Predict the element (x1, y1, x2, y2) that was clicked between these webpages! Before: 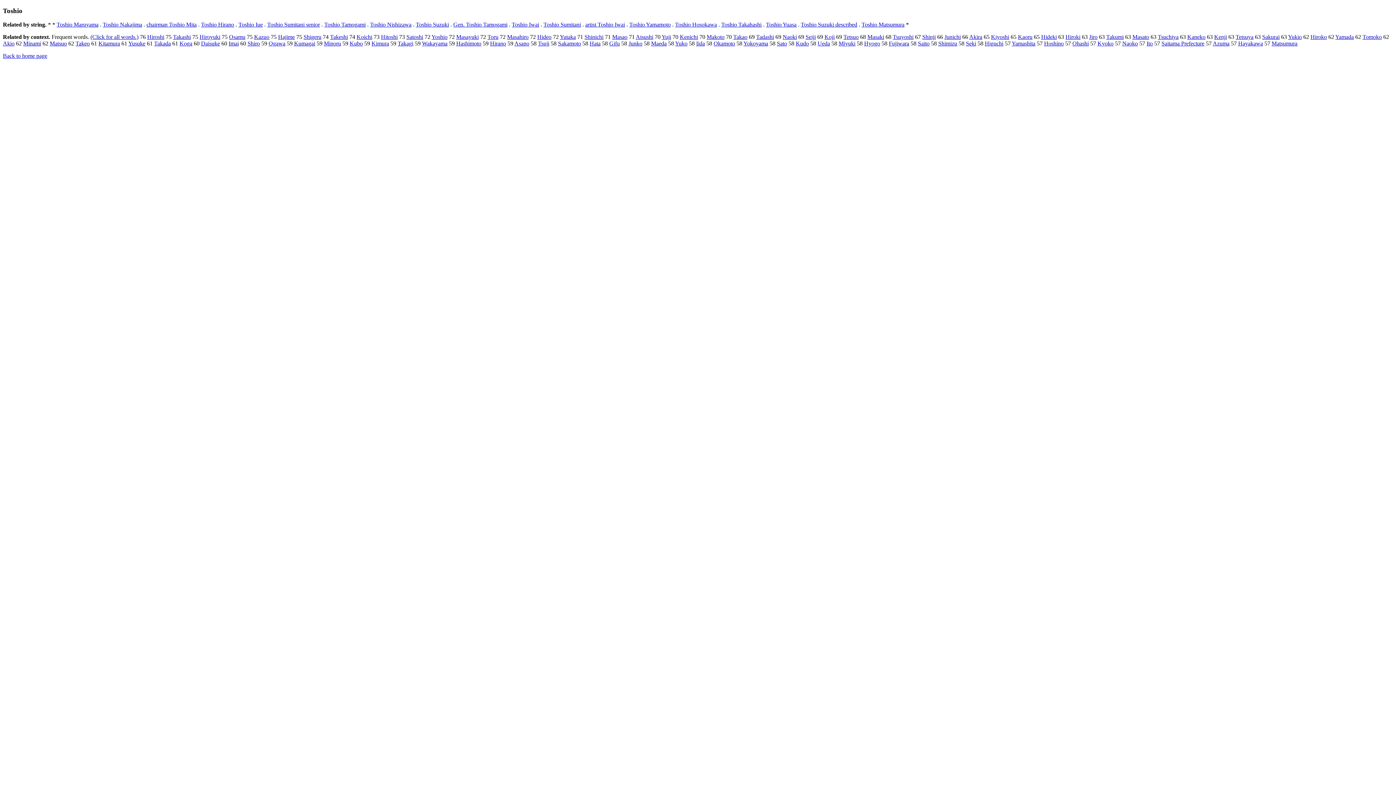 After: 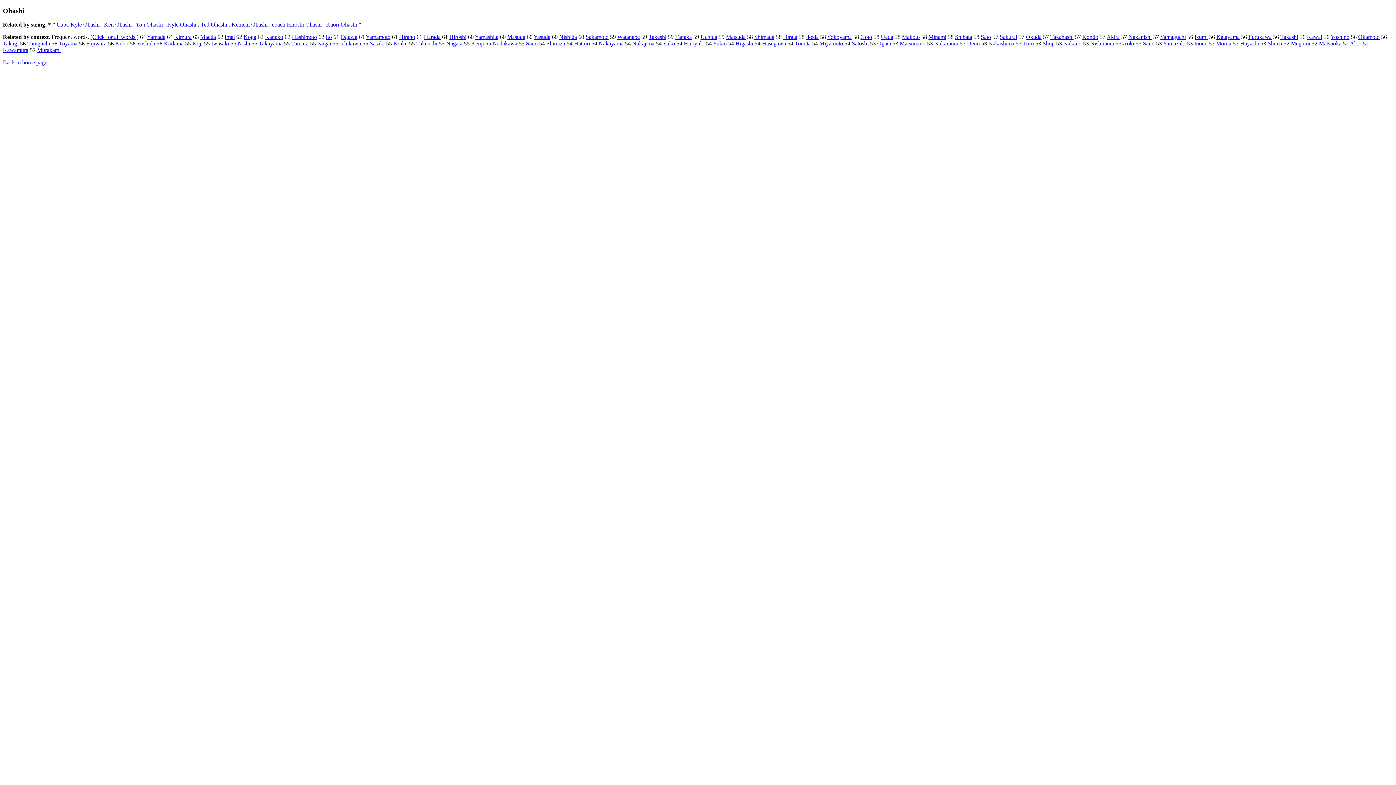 Action: label: Ohashi bbox: (1072, 40, 1089, 46)